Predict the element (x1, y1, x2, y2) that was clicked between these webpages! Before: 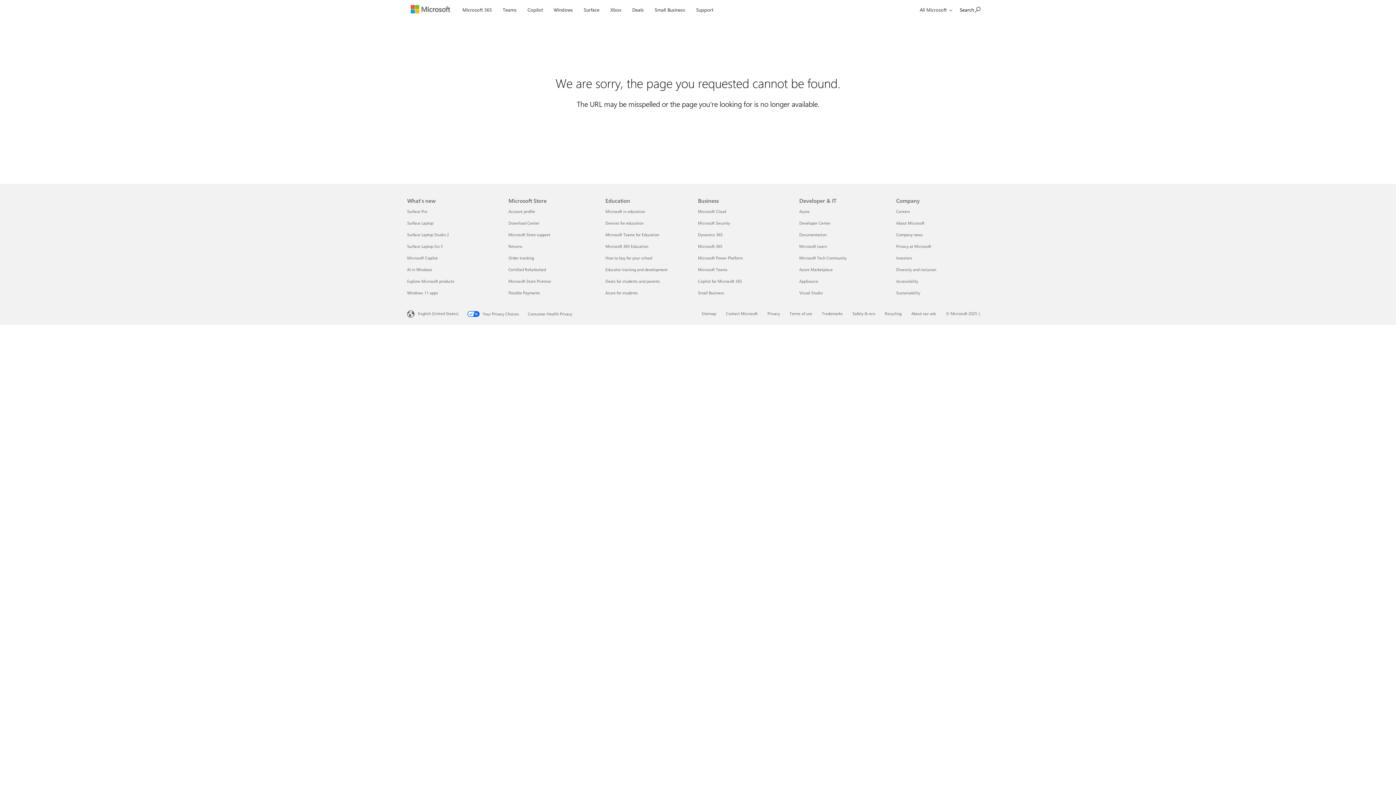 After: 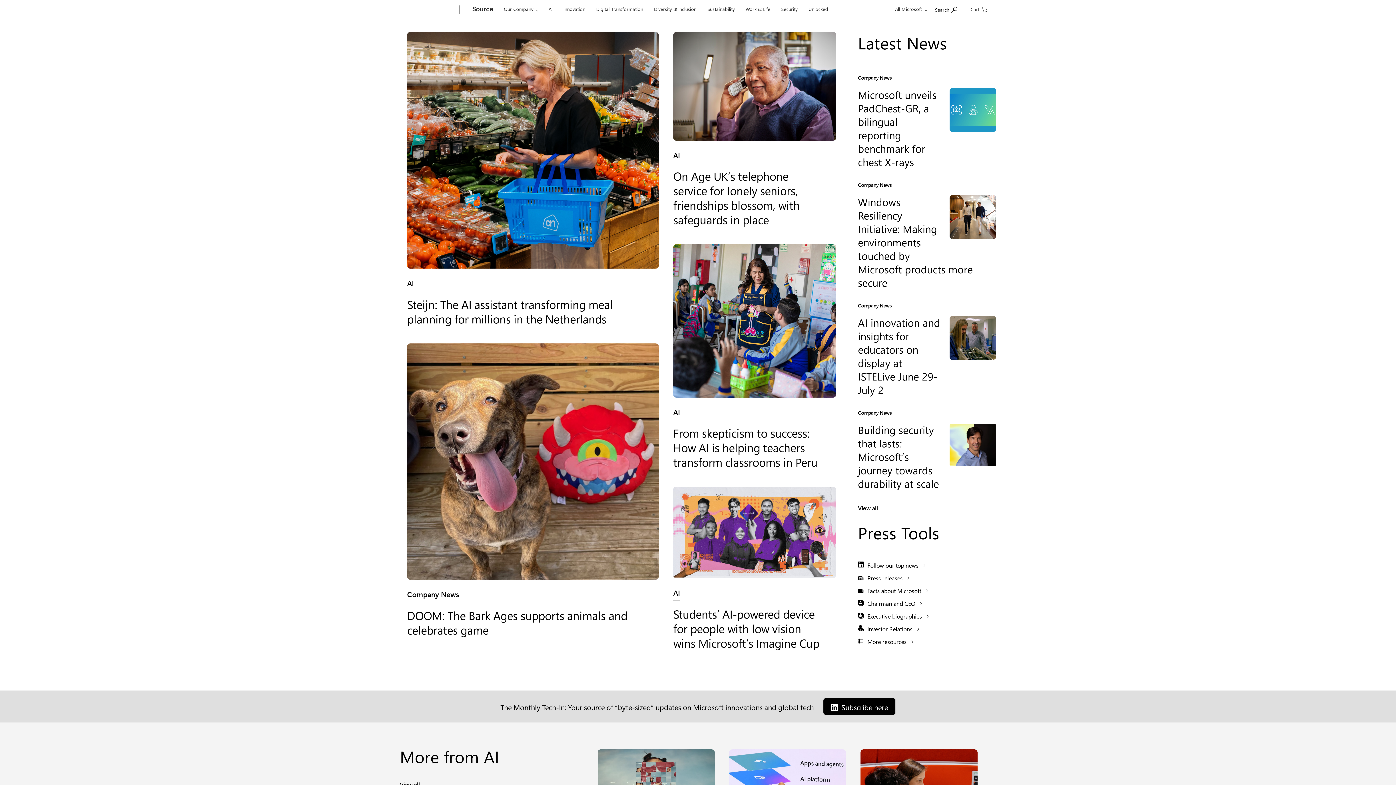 Action: label: Company news Company bbox: (896, 232, 923, 237)